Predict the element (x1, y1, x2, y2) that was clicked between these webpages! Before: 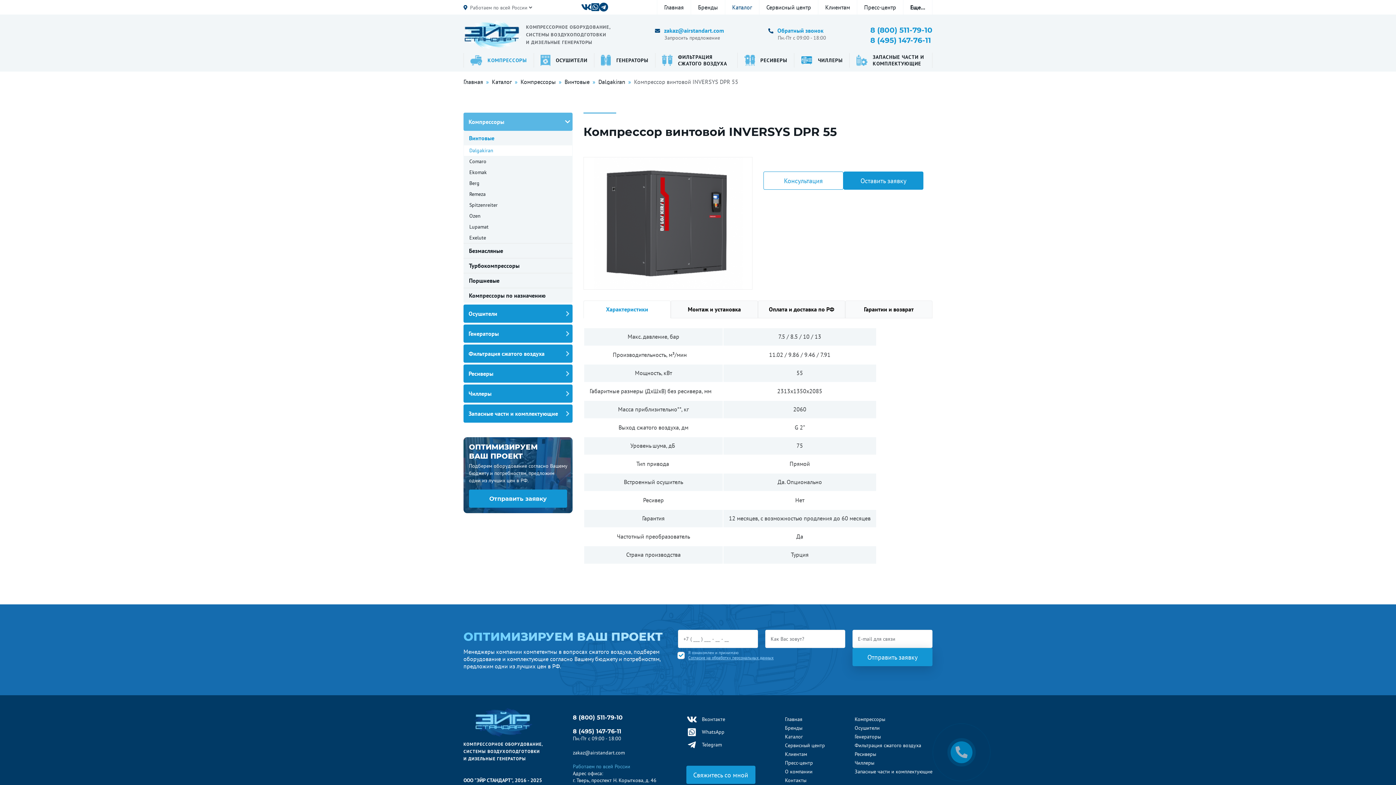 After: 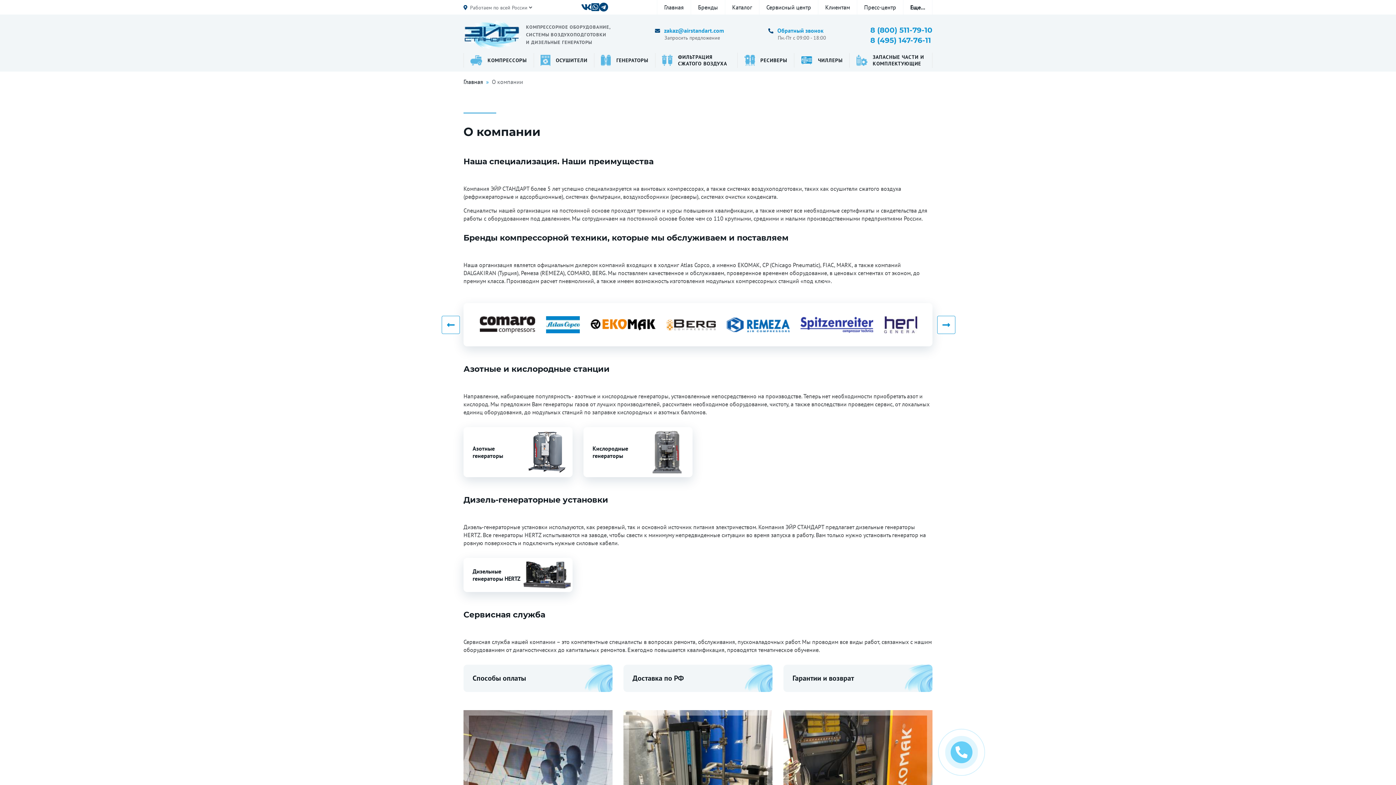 Action: label: О компании bbox: (785, 769, 812, 774)